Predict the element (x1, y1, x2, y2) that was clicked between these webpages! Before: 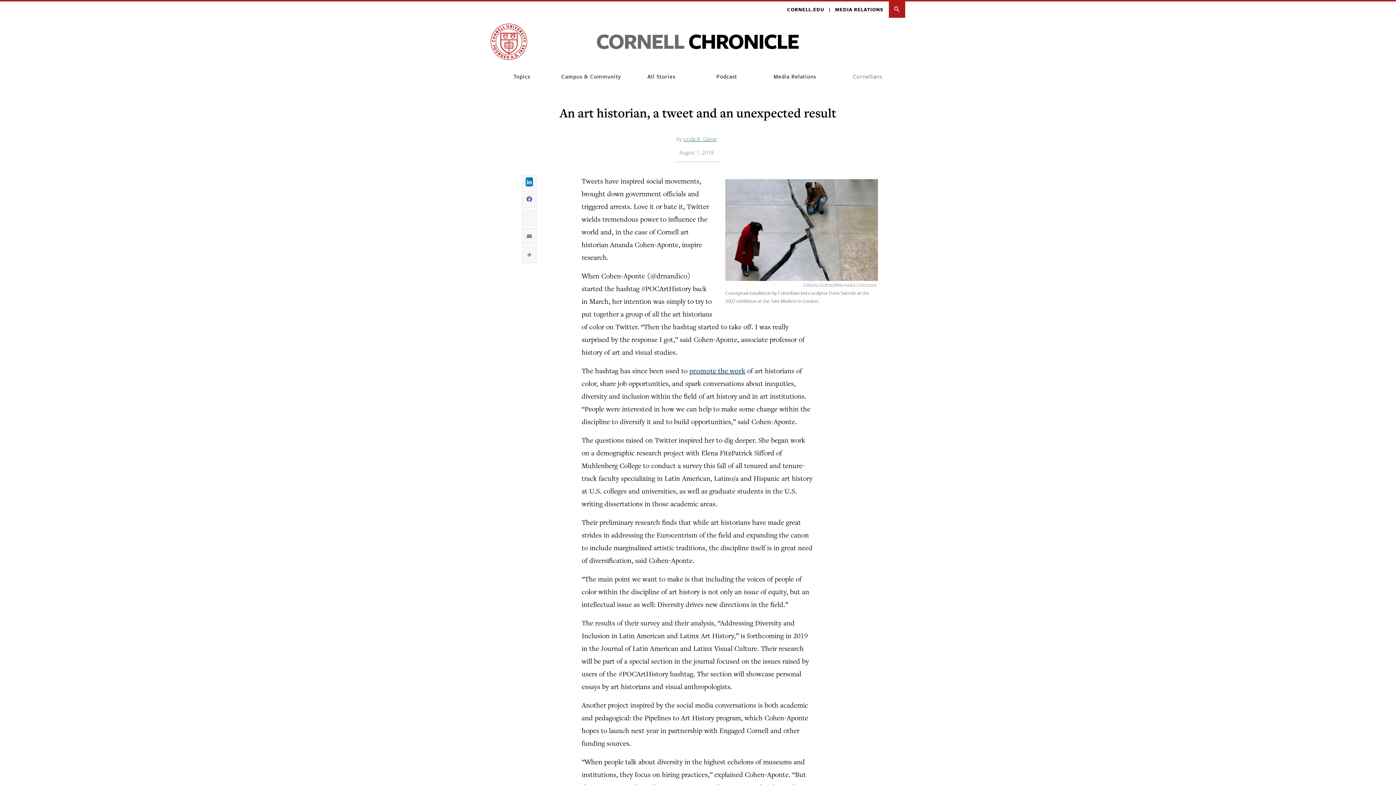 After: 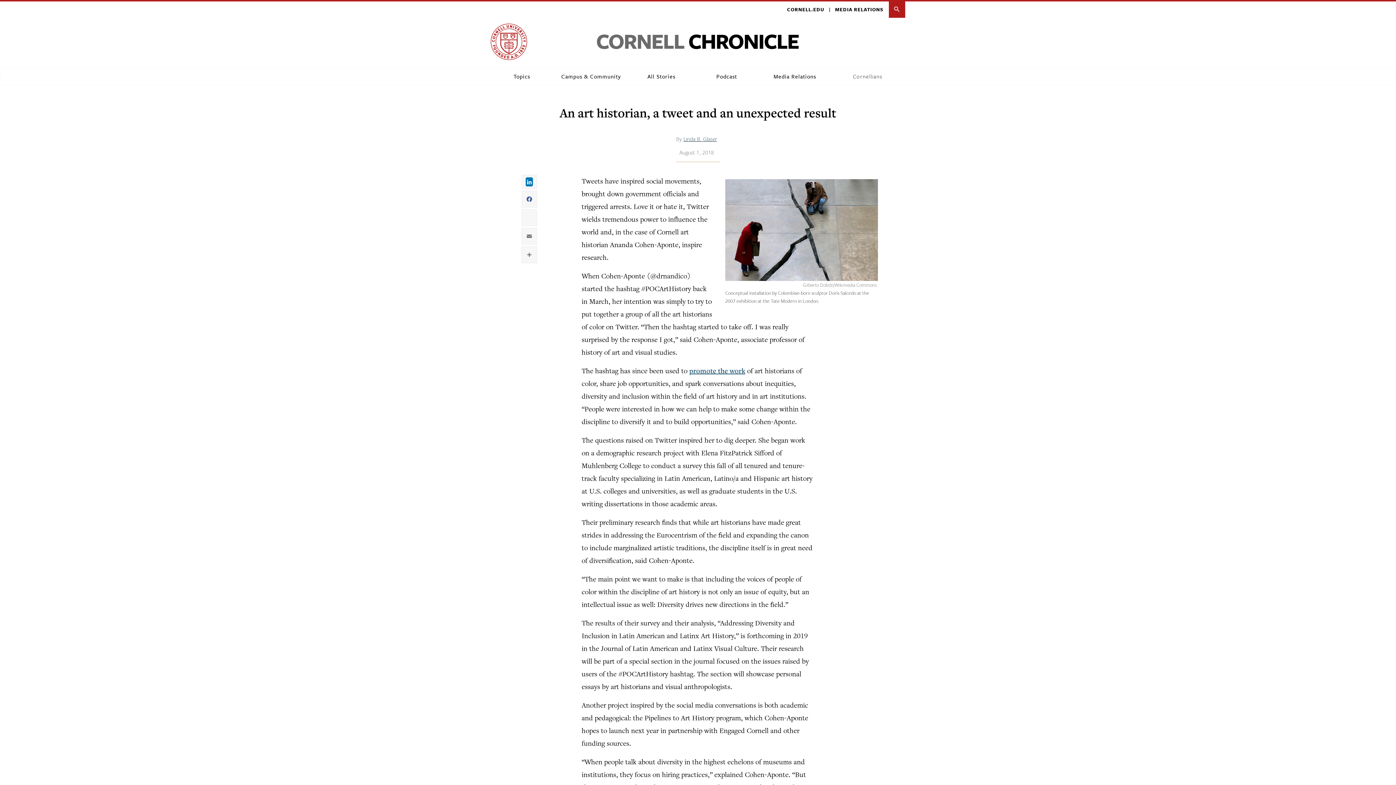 Action: bbox: (683, 135, 717, 142) label: Linda B. Glaser